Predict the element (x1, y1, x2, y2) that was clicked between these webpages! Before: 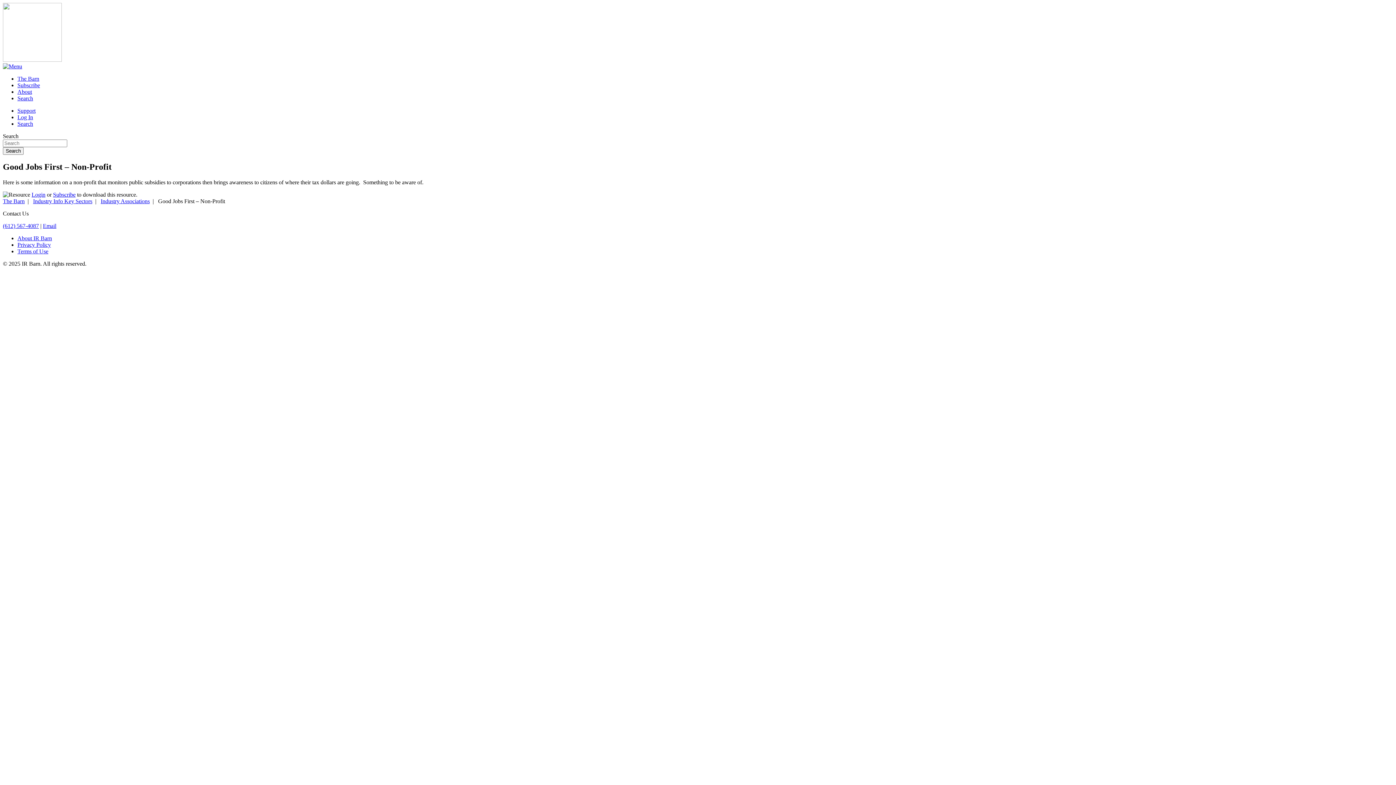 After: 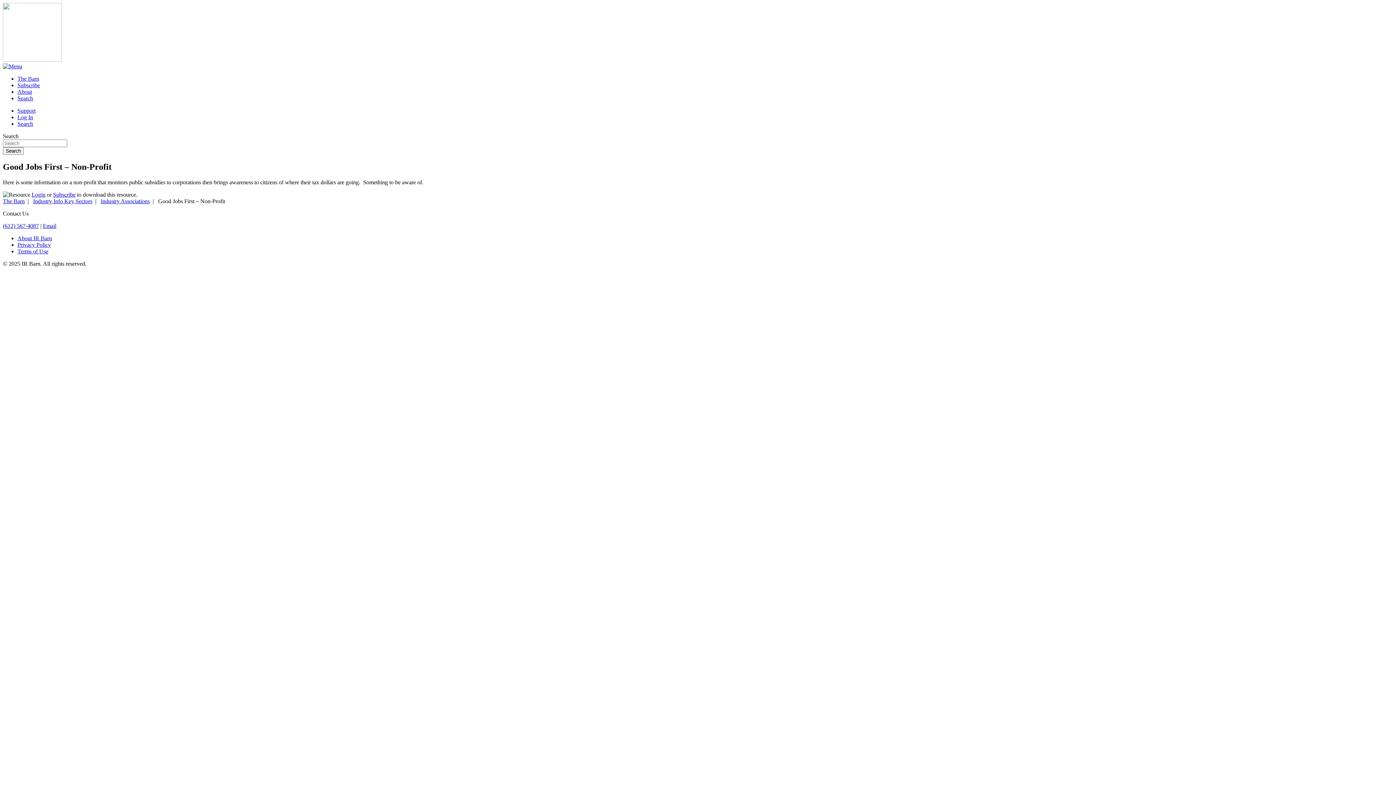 Action: label: Search bbox: (17, 95, 33, 101)